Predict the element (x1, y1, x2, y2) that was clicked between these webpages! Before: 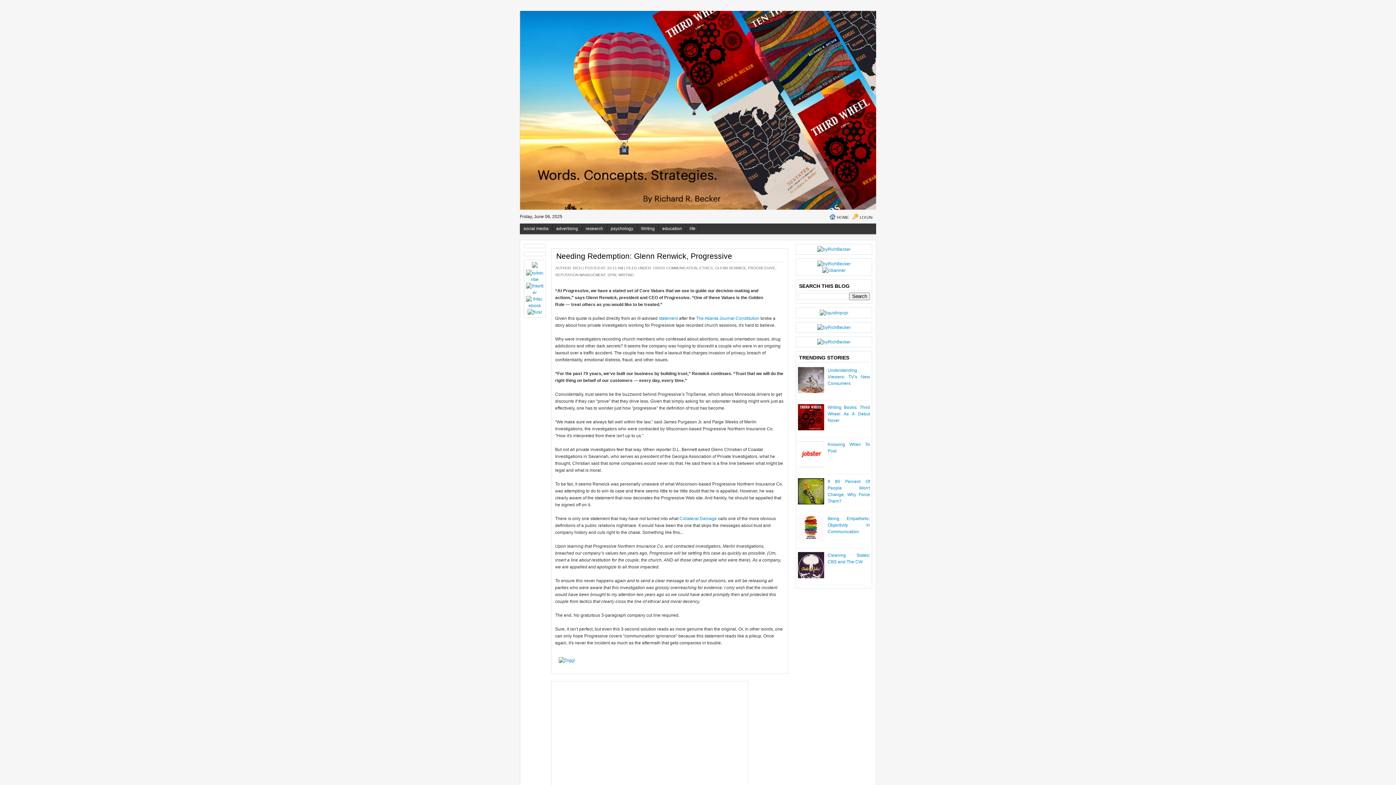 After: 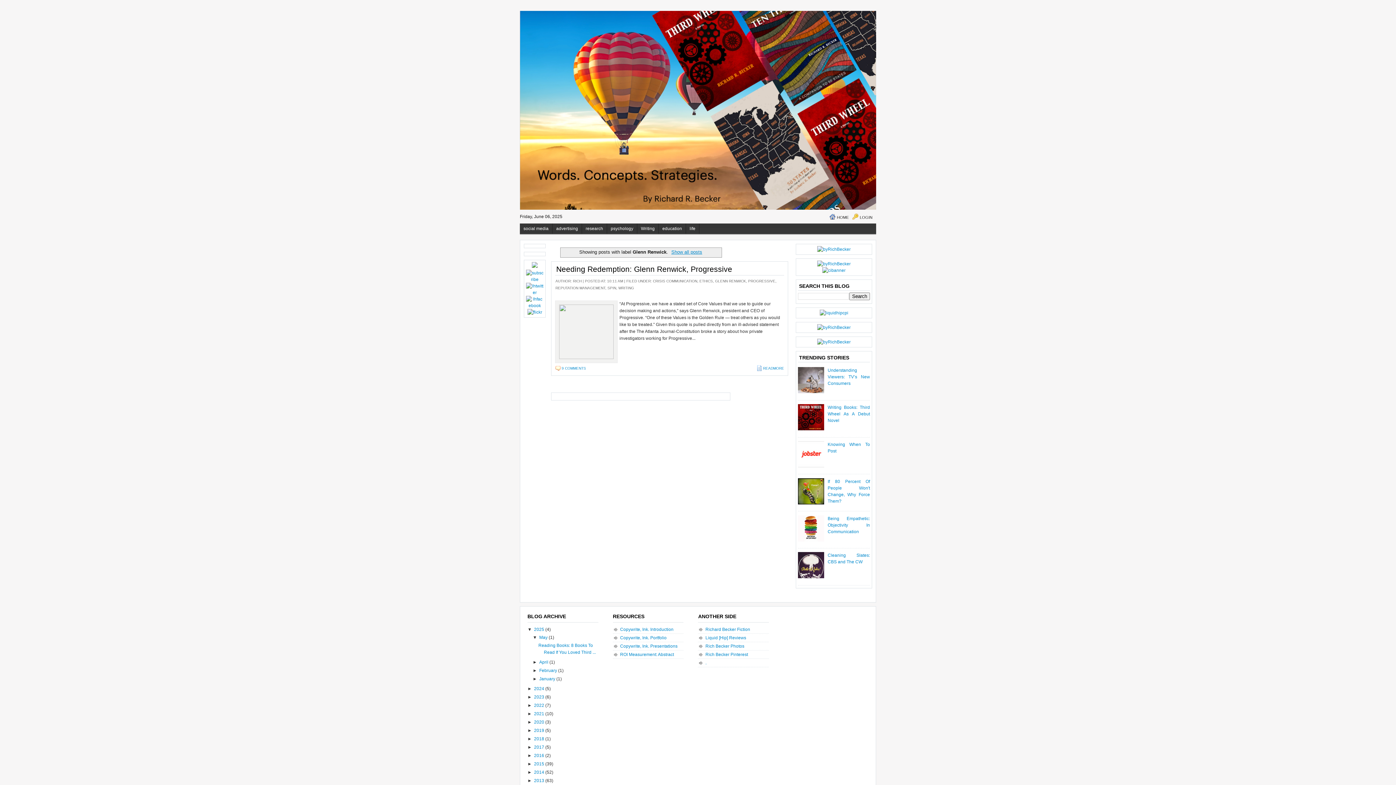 Action: bbox: (715, 266, 746, 270) label: GLENN RENWICK